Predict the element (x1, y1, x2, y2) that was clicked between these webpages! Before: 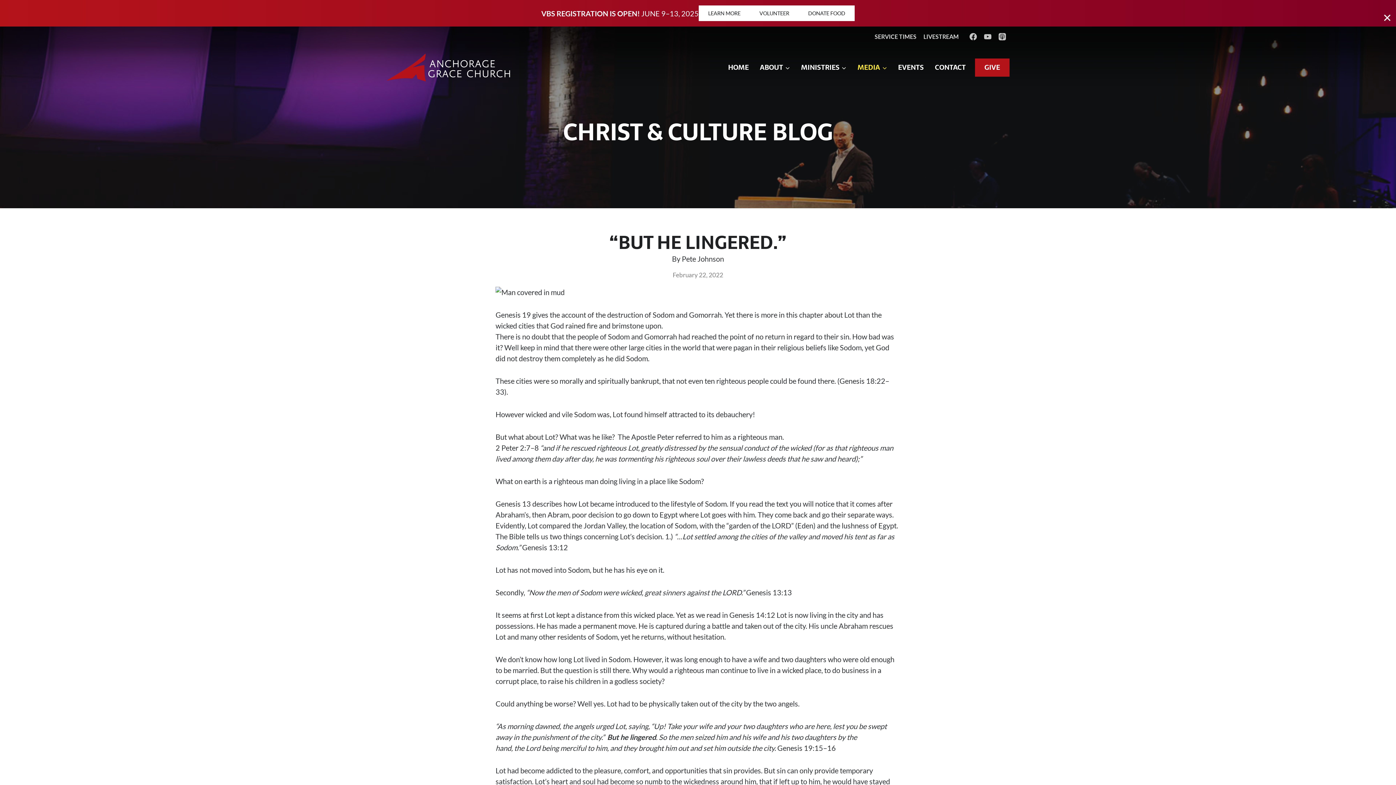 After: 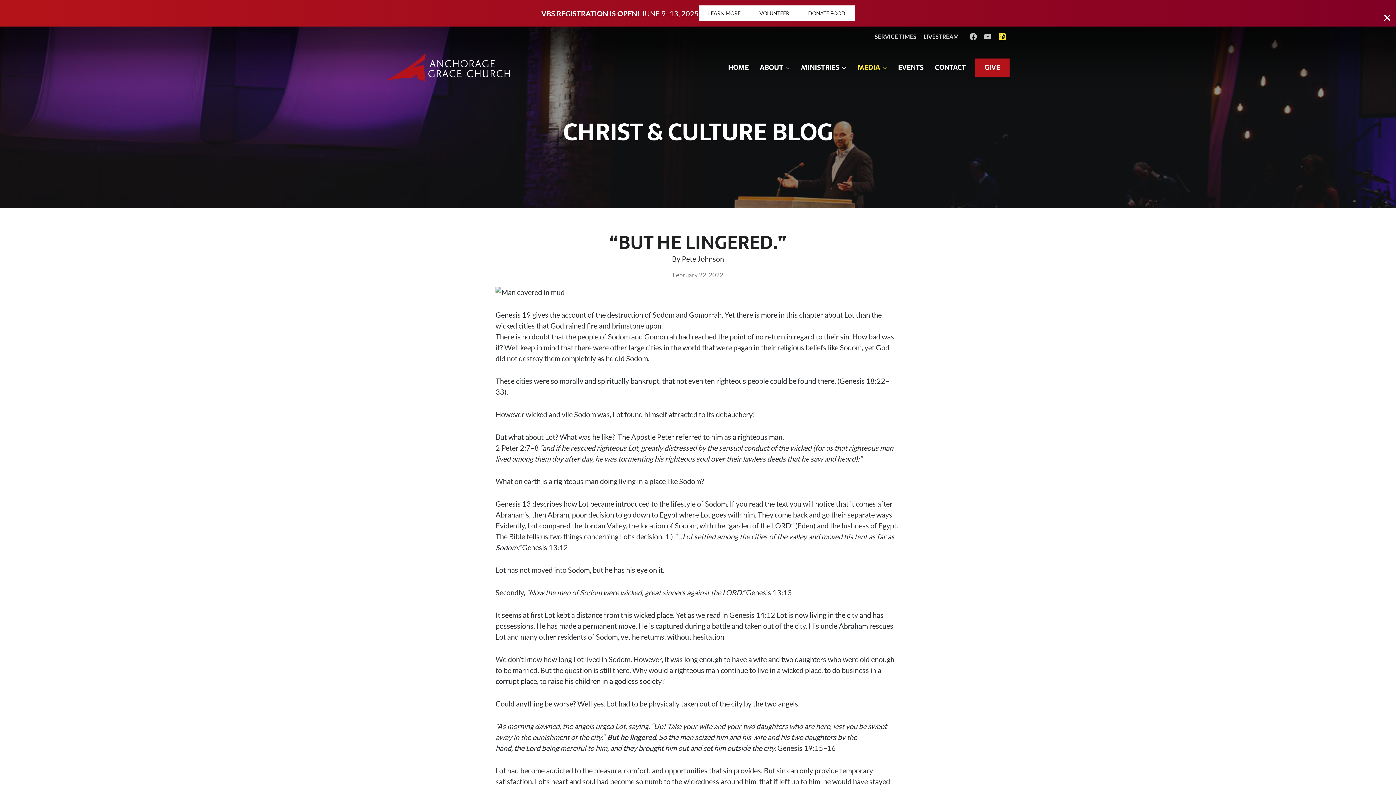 Action: bbox: (995, 29, 1009, 44) label: Apple Podcast